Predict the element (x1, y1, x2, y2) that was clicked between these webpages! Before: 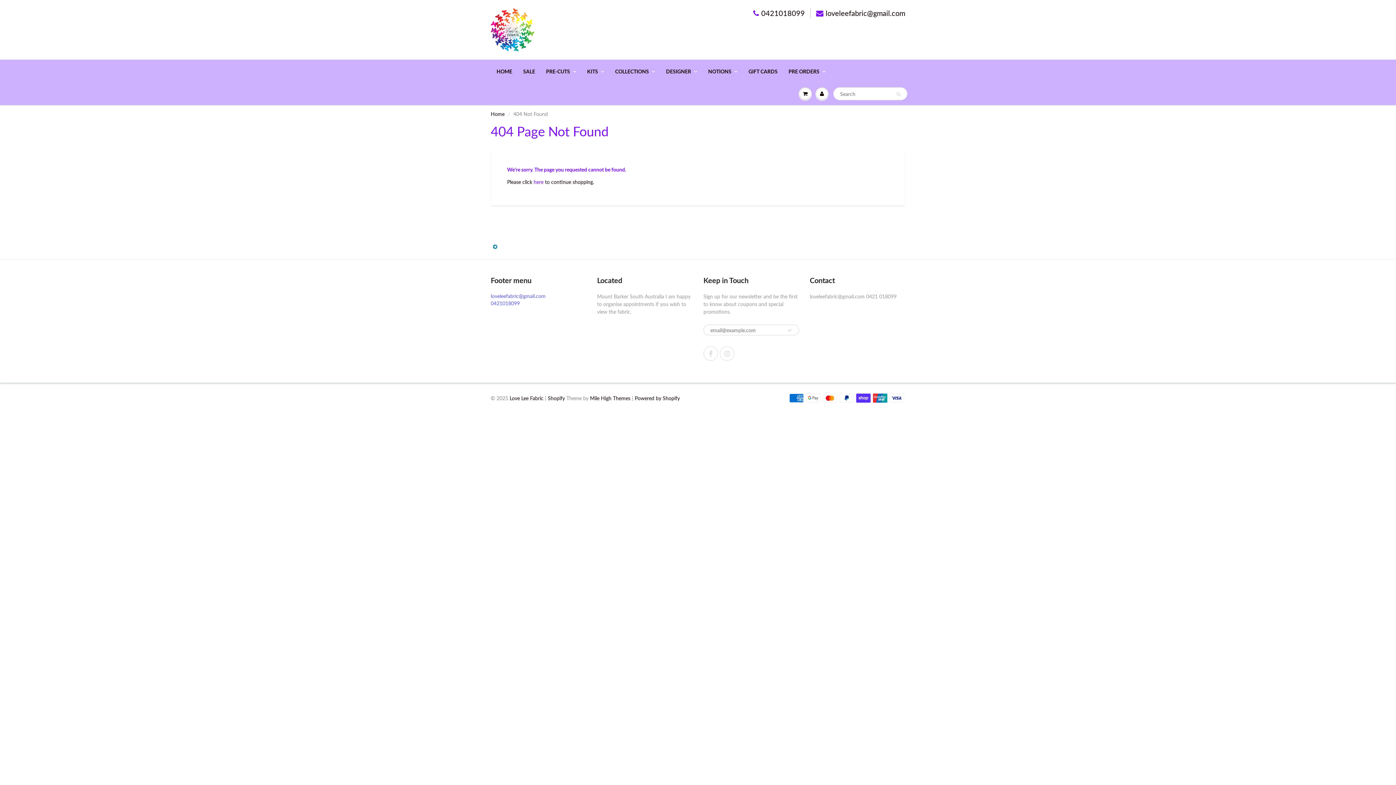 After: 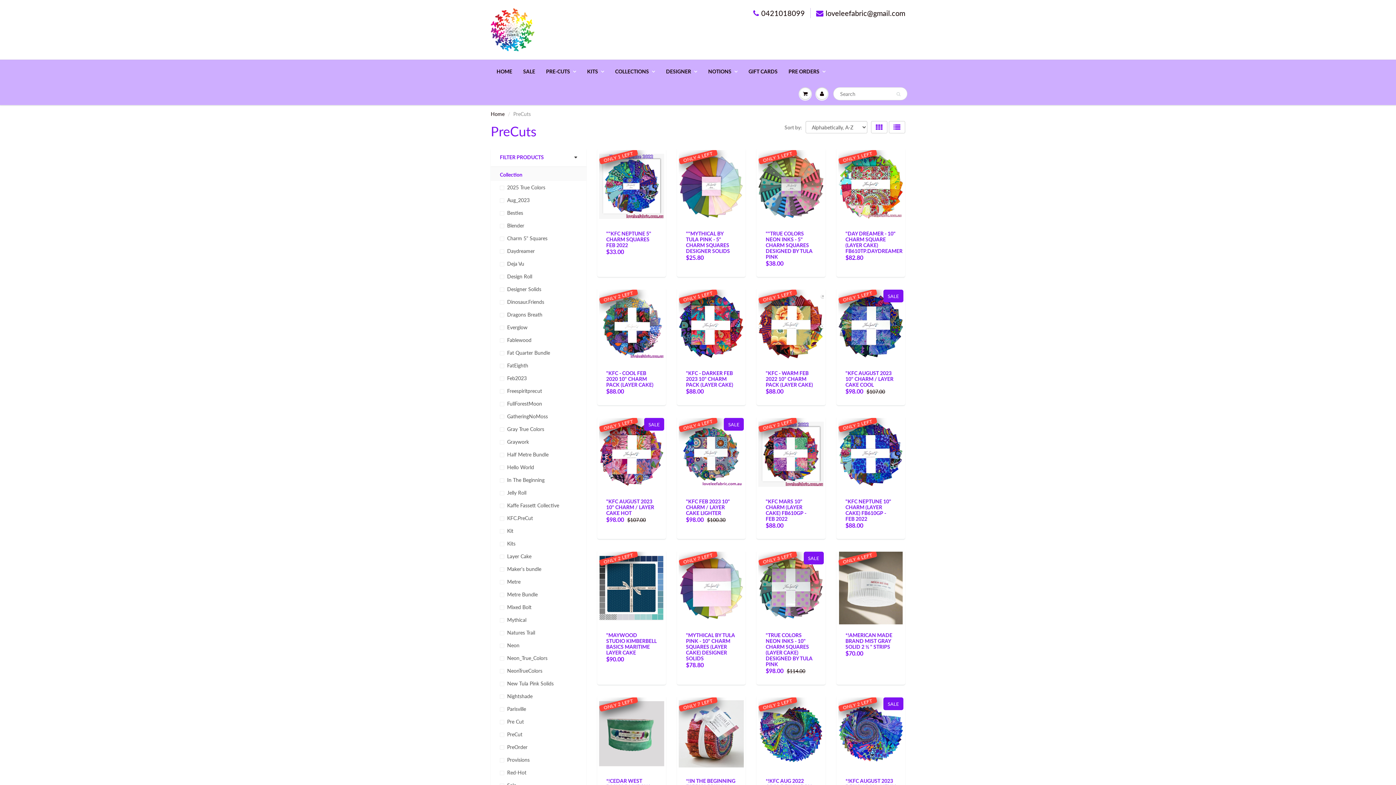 Action: bbox: (540, 60, 581, 82) label: PRE-CUTS